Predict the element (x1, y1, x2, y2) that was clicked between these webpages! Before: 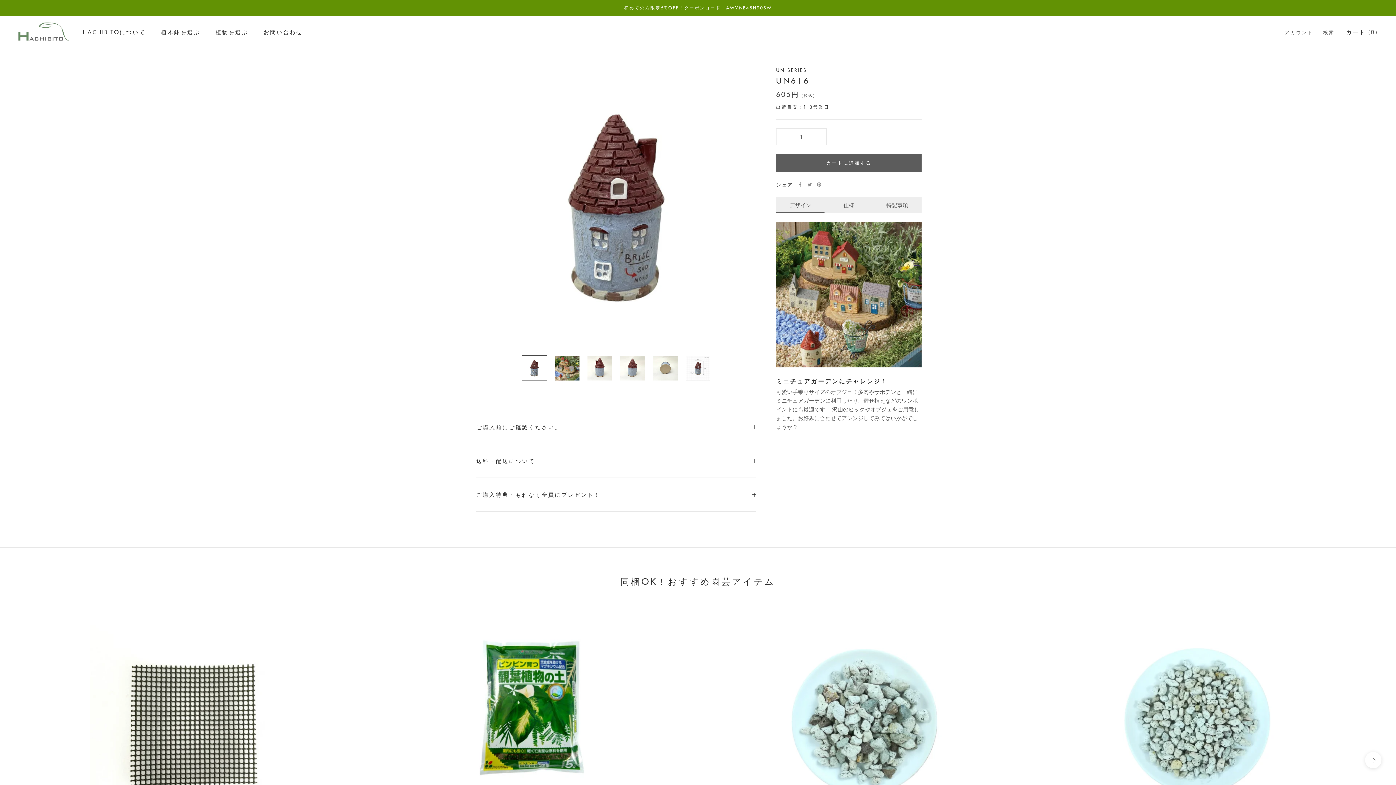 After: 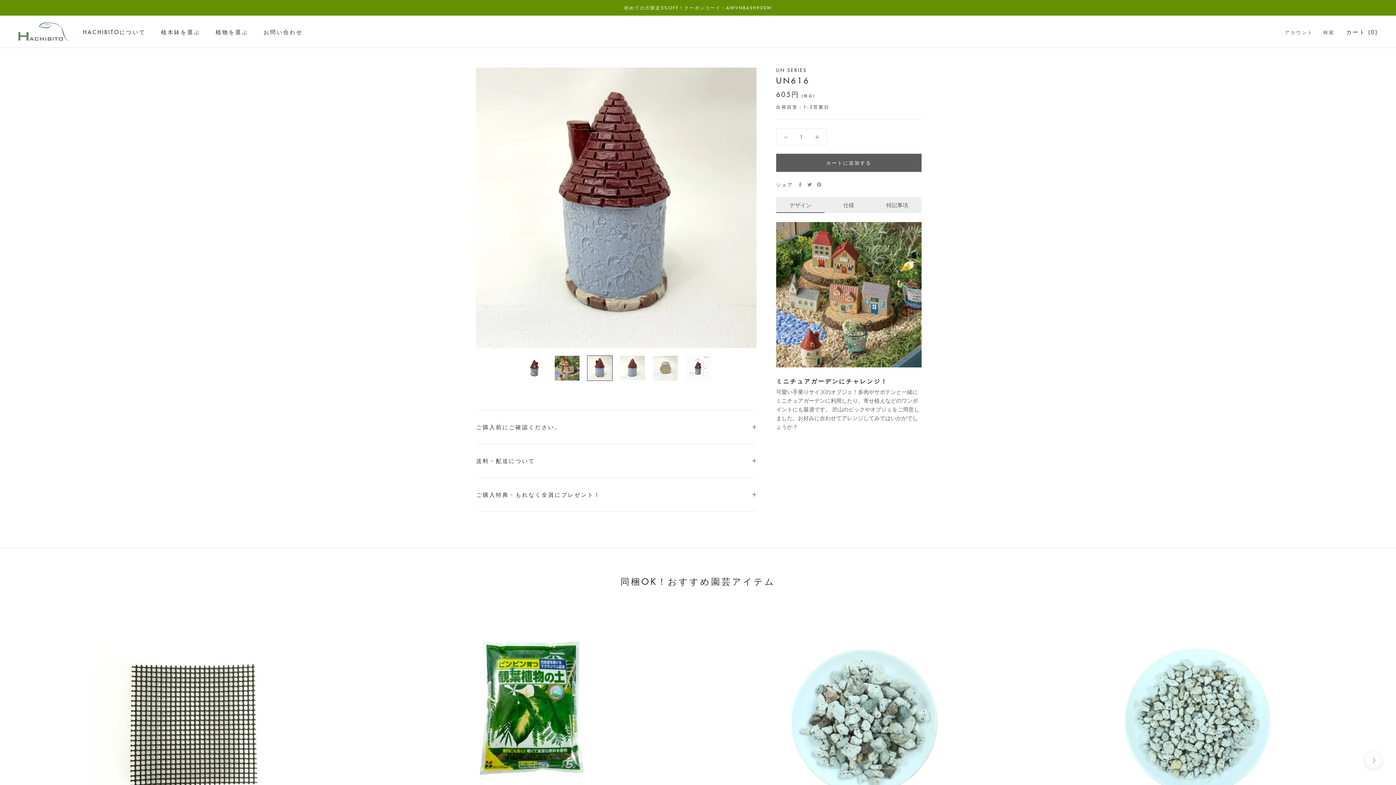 Action: bbox: (587, 355, 612, 381)